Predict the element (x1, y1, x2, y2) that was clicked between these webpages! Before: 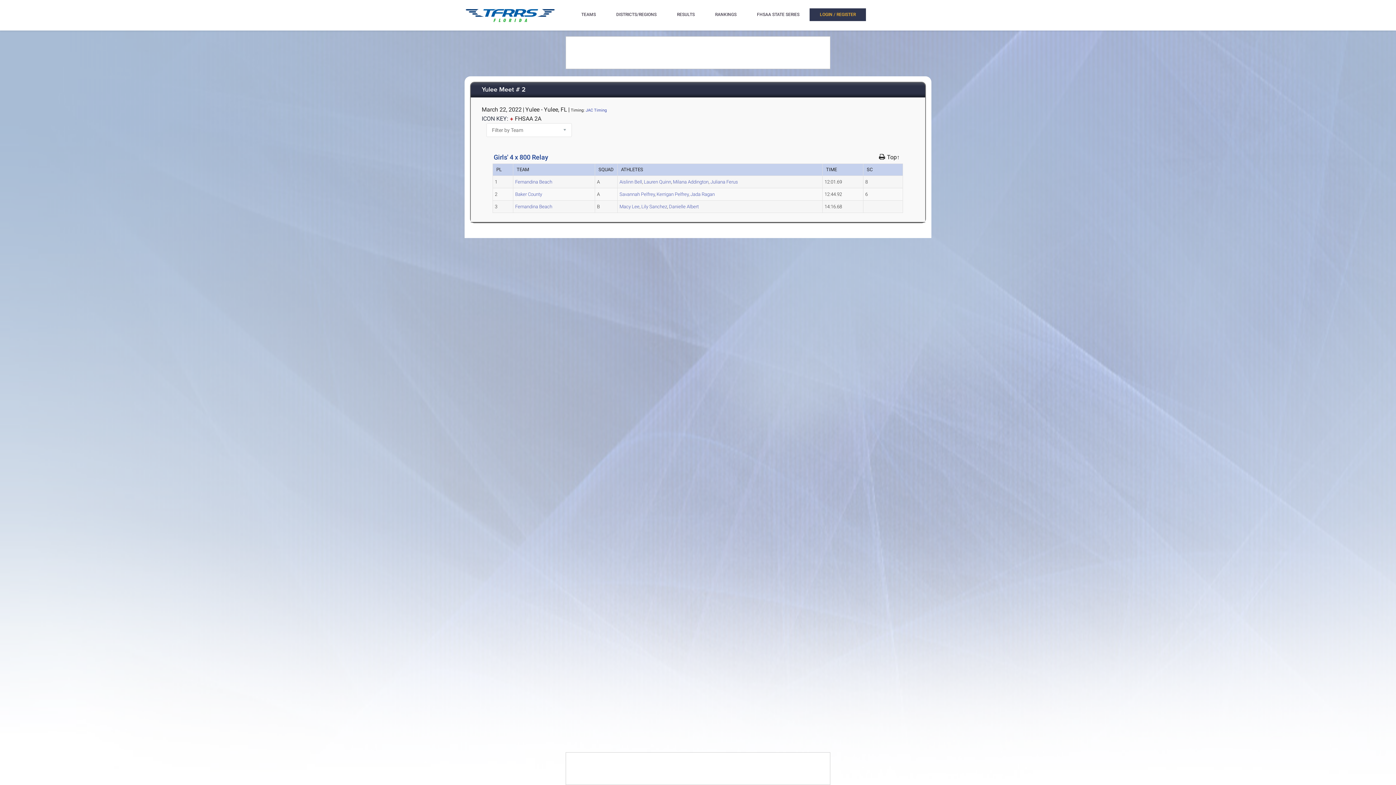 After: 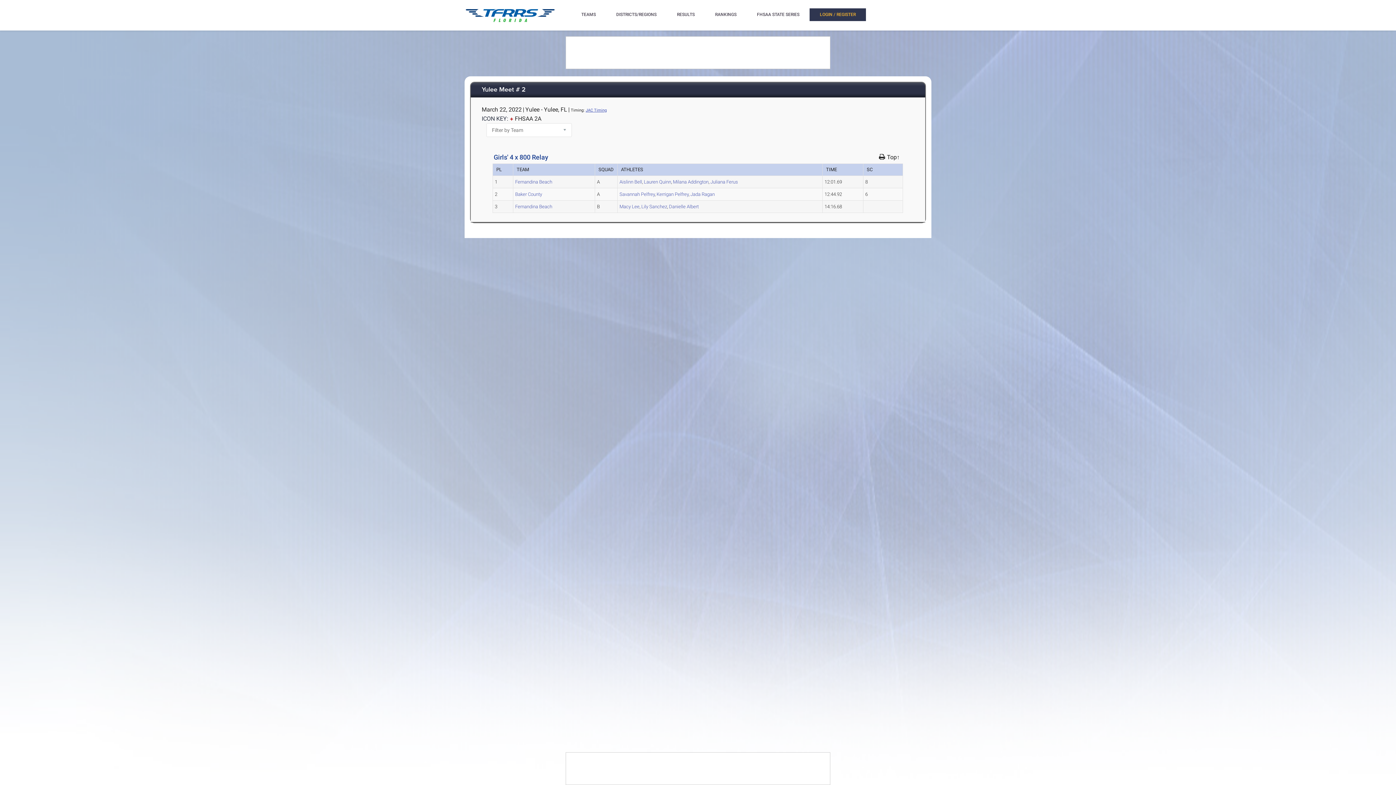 Action: bbox: (585, 108, 606, 112) label: JAC Timing